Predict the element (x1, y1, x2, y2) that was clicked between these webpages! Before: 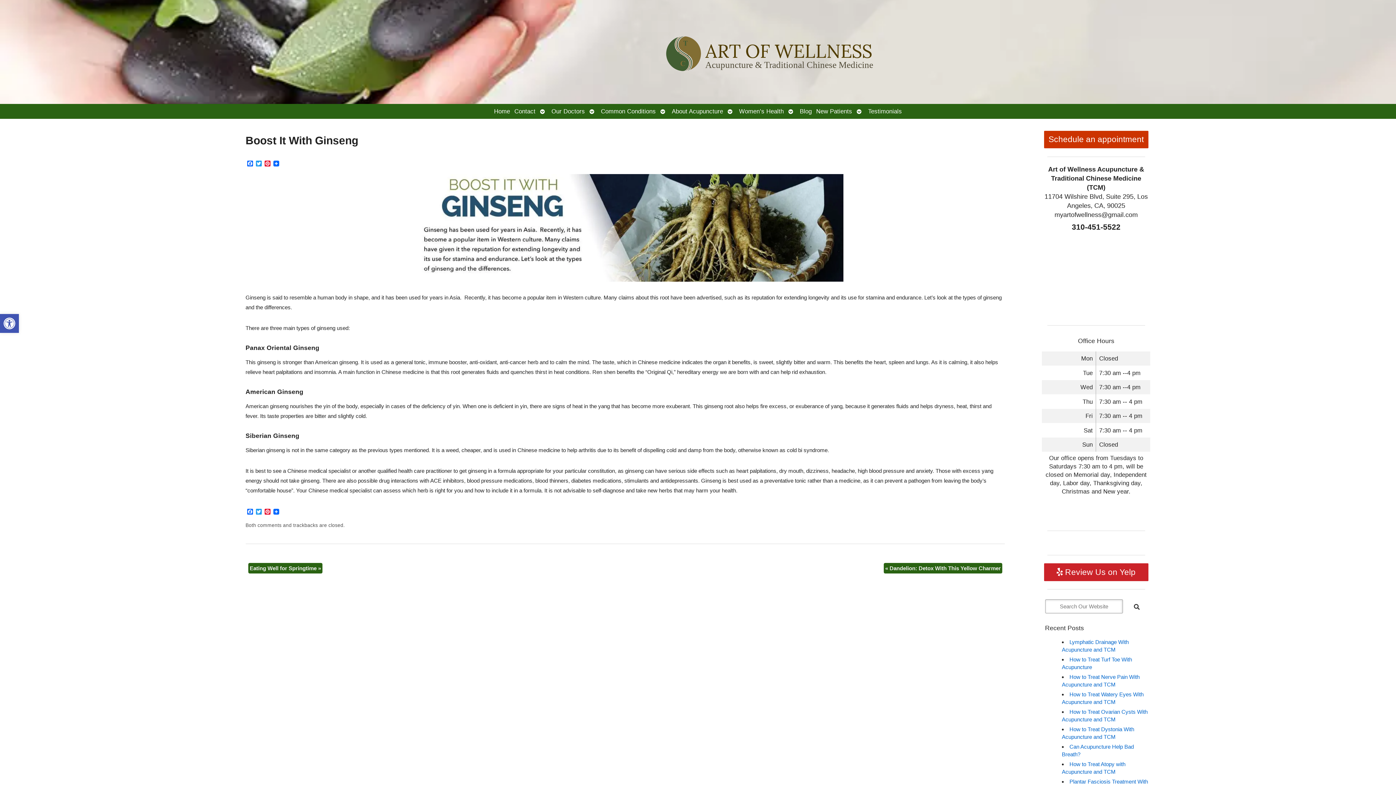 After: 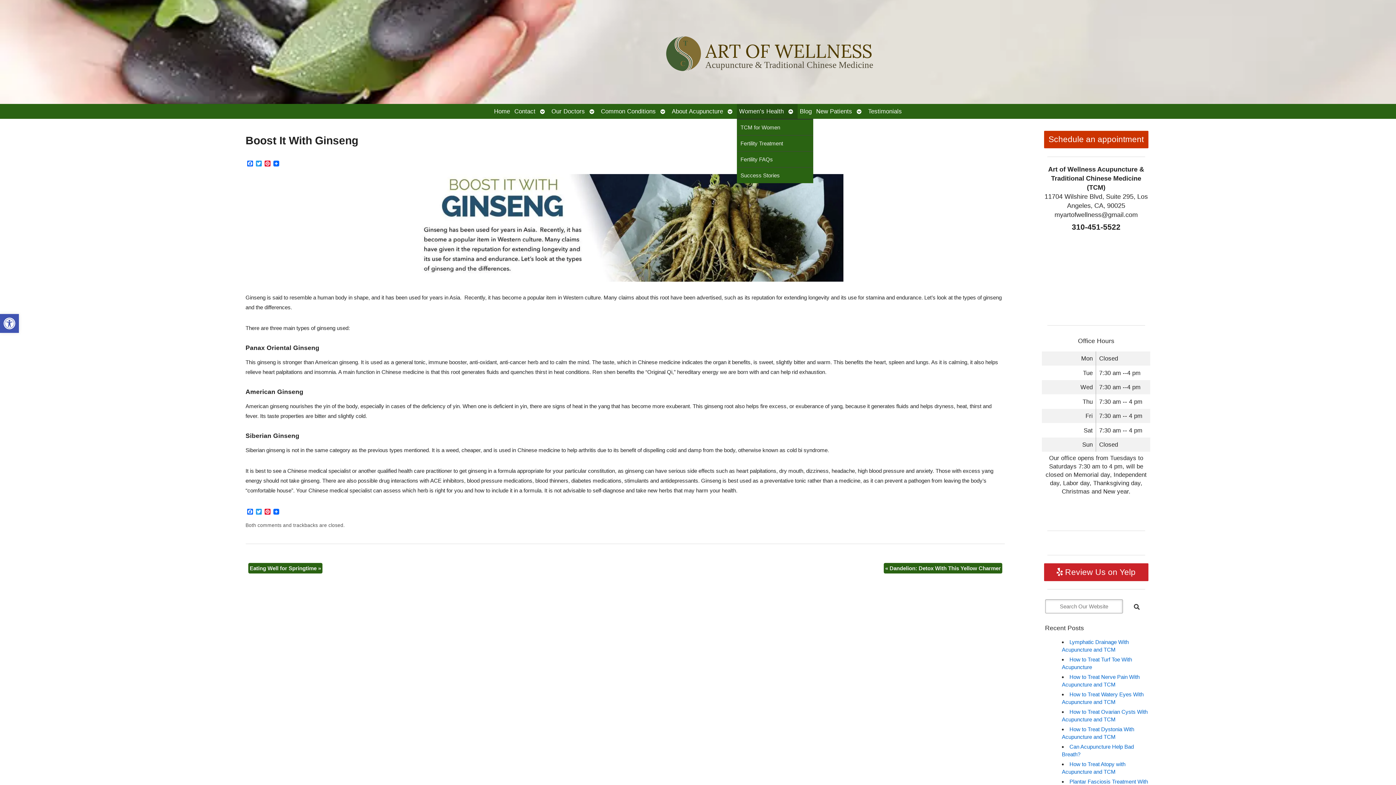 Action: bbox: (786, 104, 797, 119) label: Open submenu